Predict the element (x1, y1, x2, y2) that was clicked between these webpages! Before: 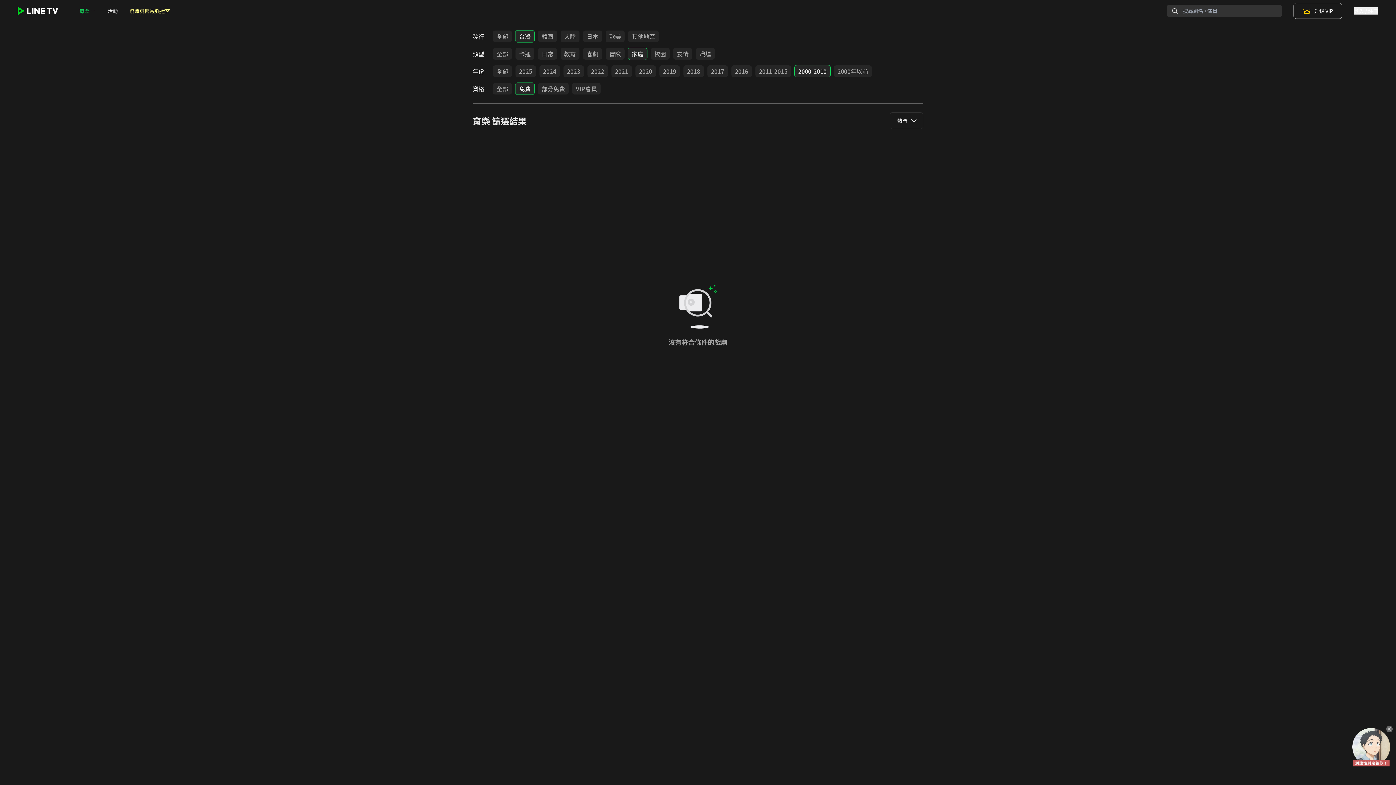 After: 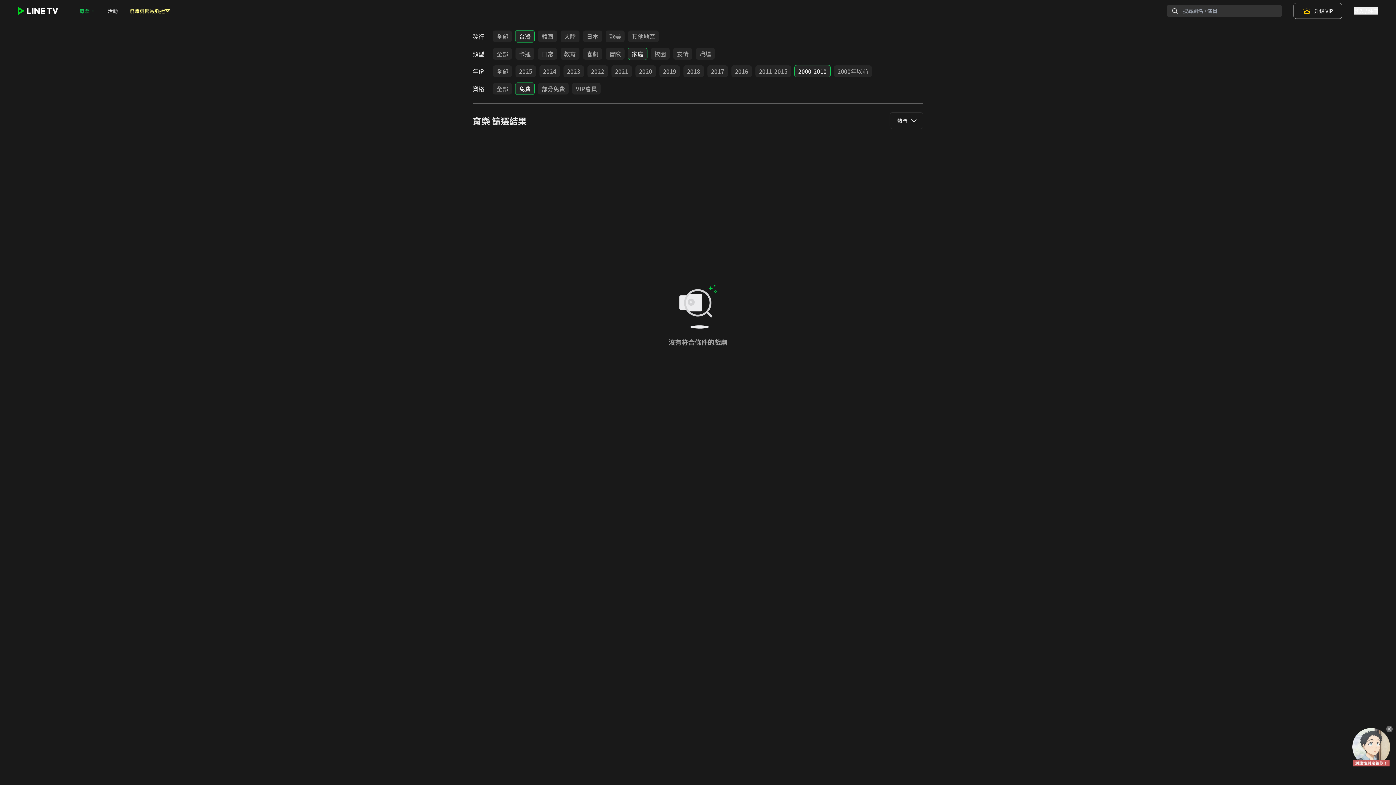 Action: label: 家庭 bbox: (628, 48, 647, 59)